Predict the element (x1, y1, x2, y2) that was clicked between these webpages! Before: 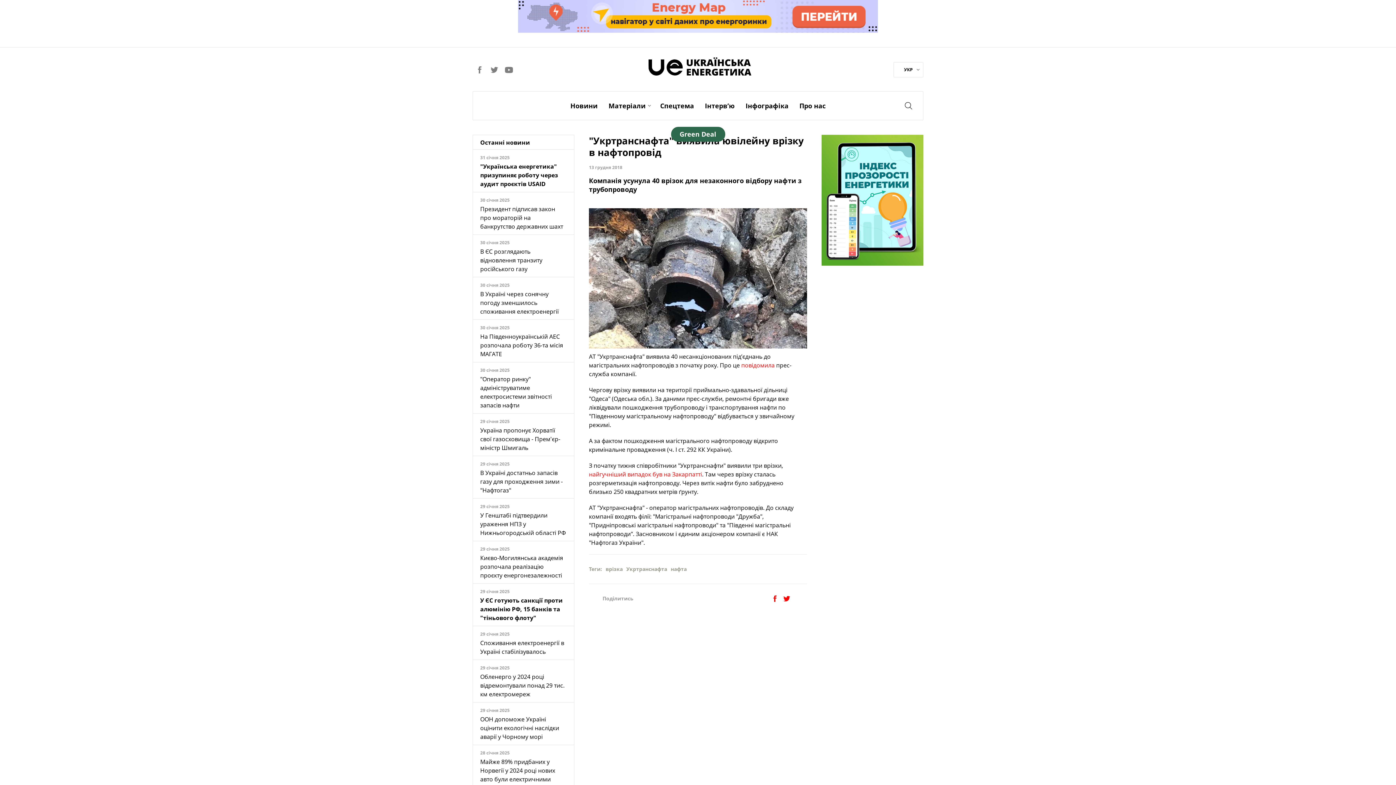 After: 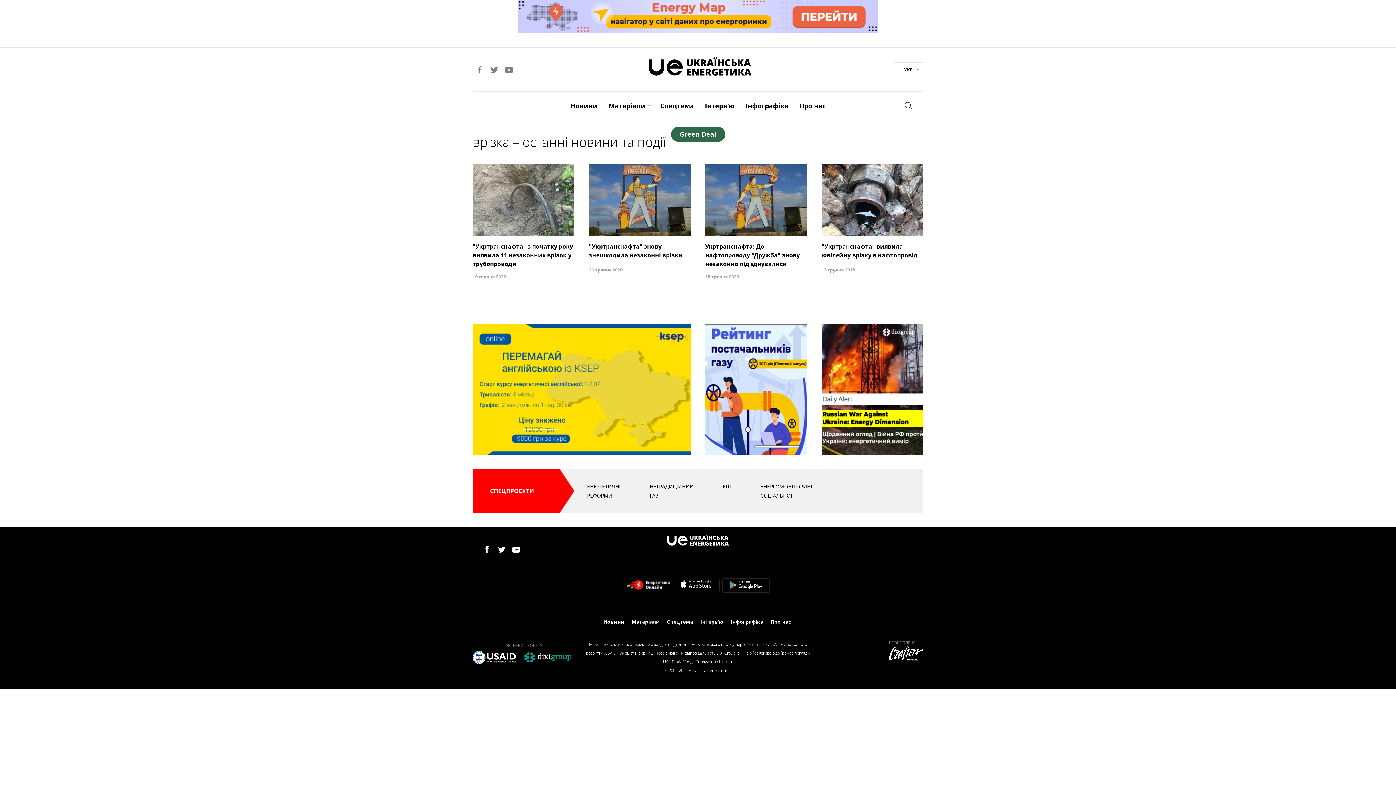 Action: label: врізка bbox: (605, 564, 622, 575)